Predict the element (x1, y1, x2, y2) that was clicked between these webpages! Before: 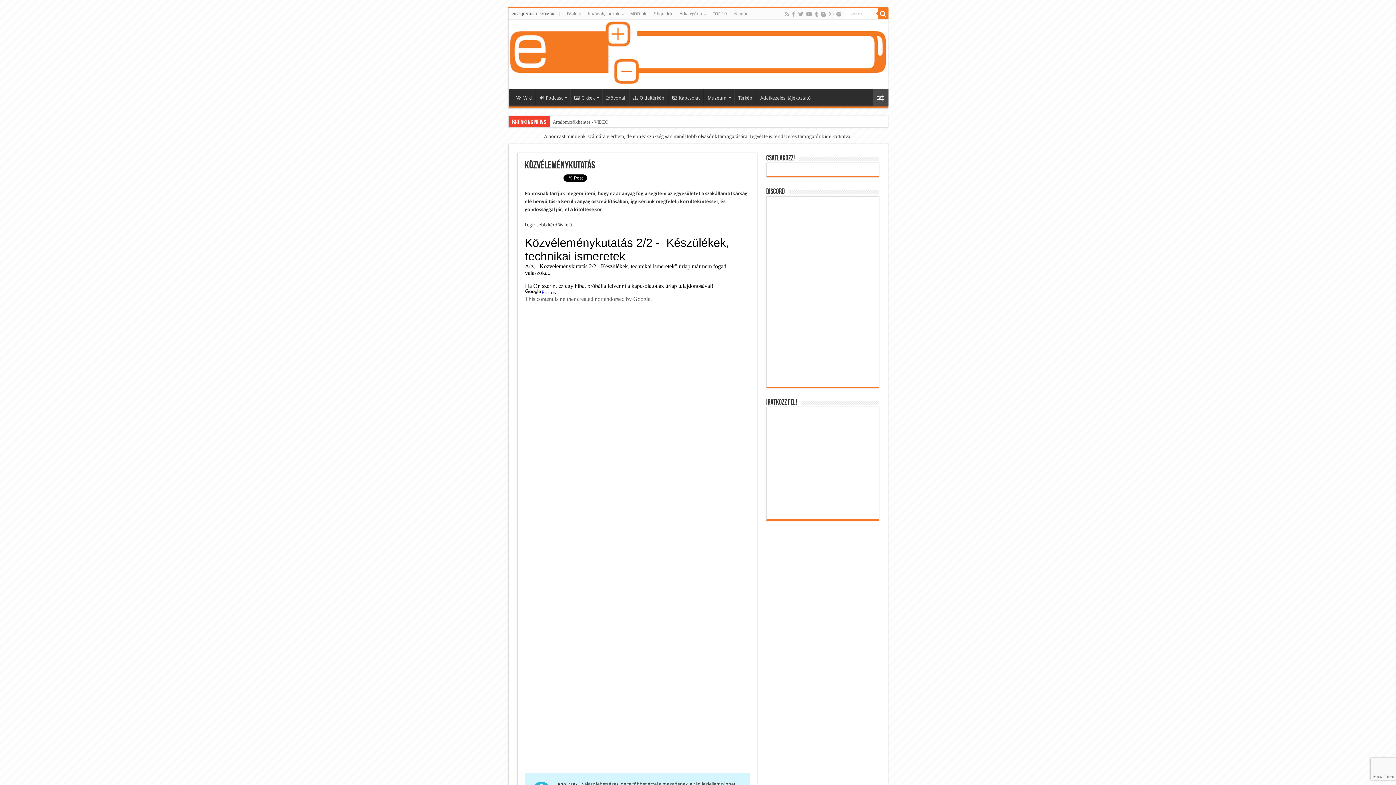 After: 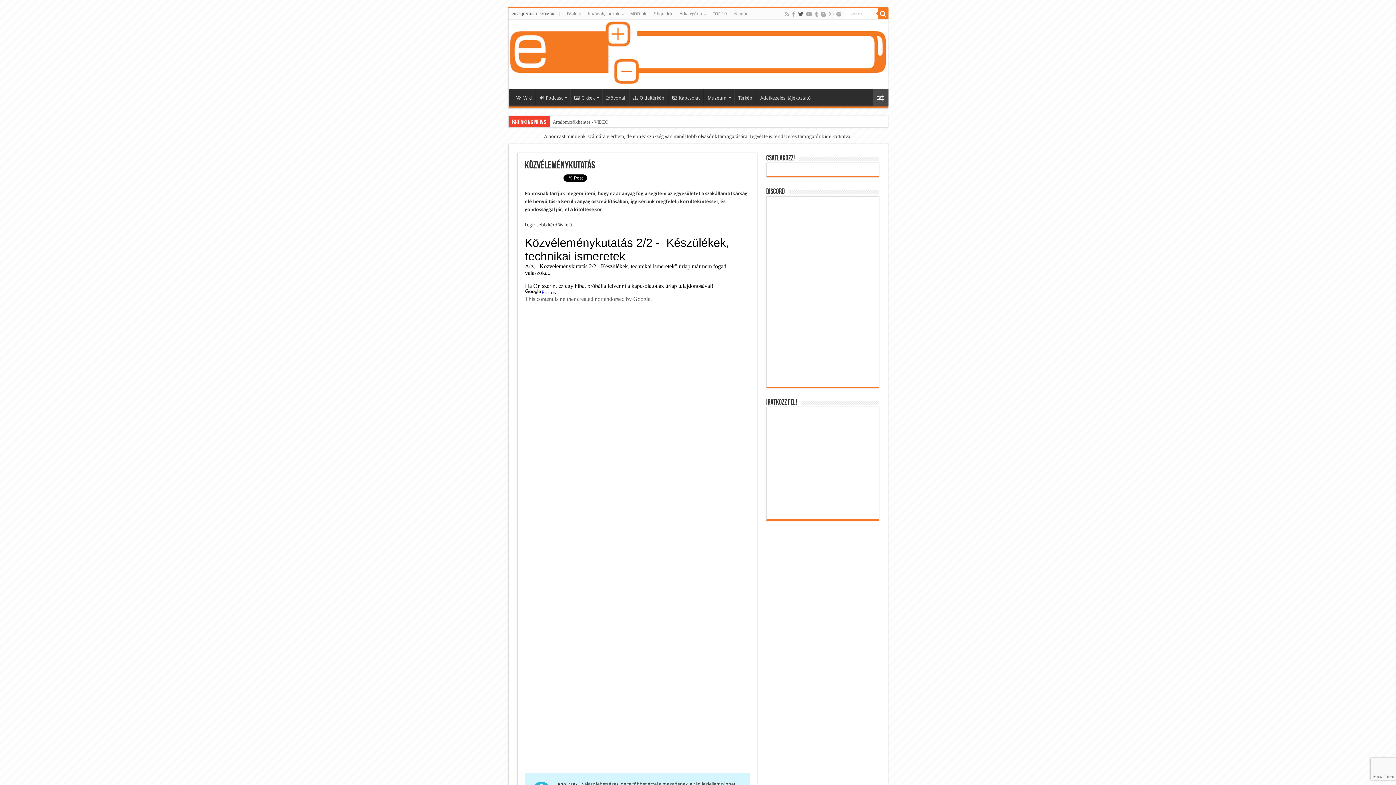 Action: bbox: (797, 9, 804, 18)